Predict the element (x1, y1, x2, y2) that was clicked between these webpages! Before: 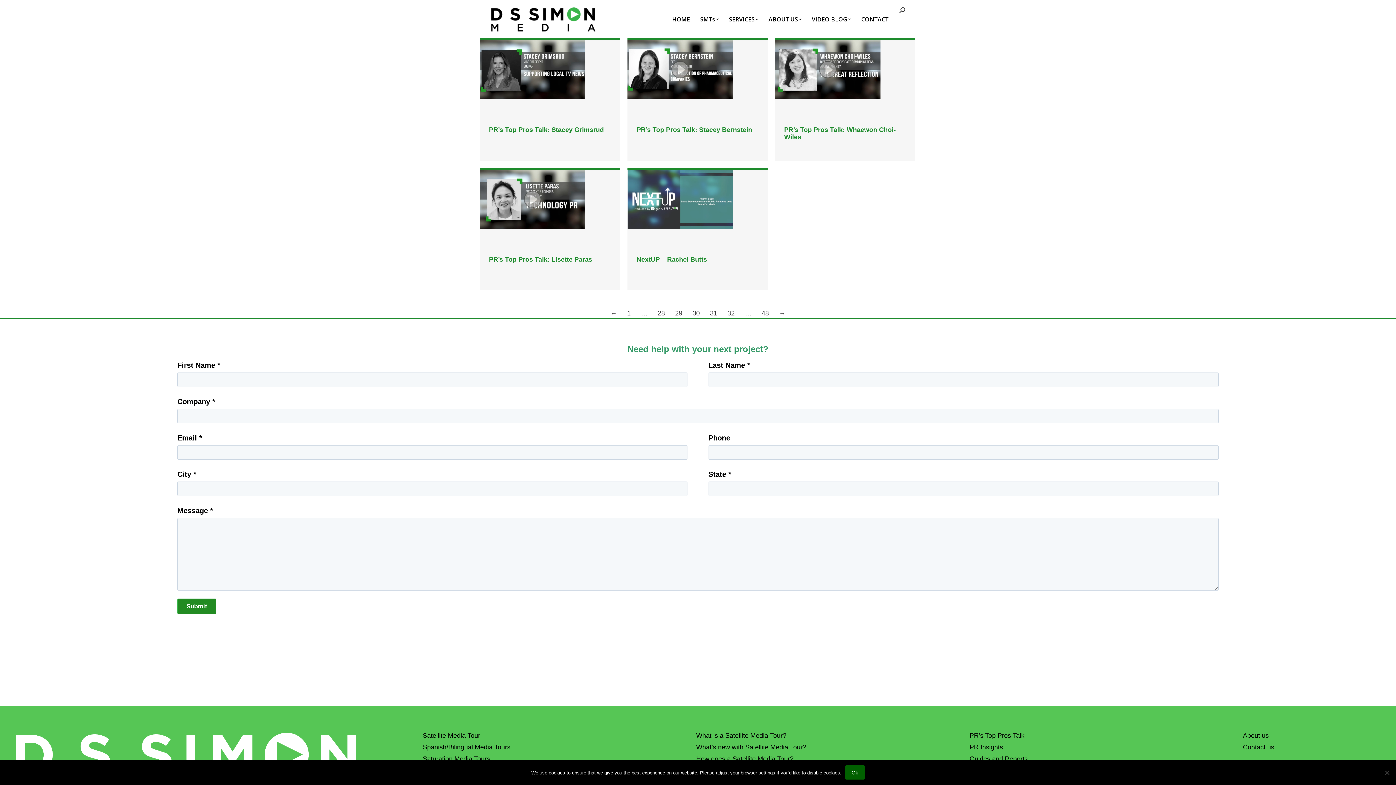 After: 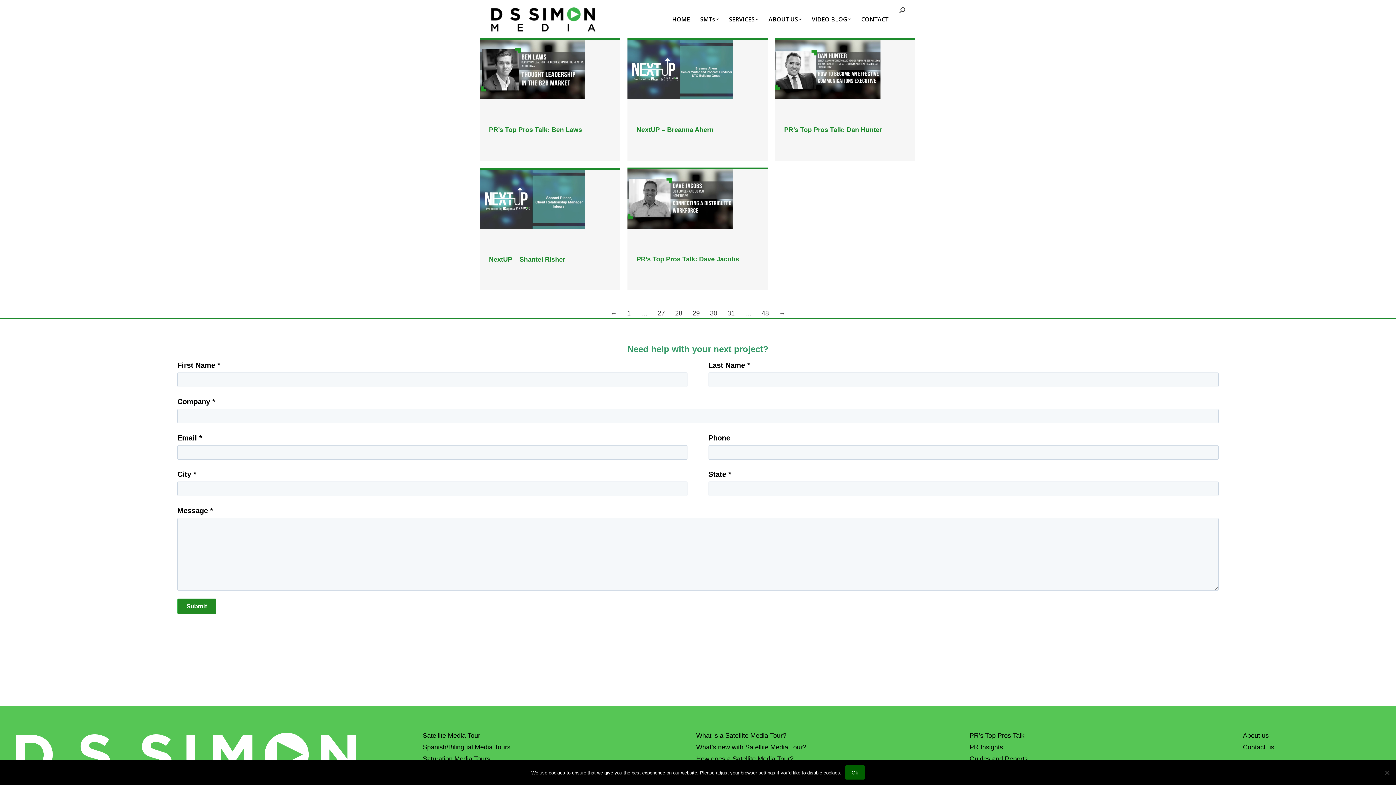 Action: label: 29 bbox: (672, 308, 685, 317)